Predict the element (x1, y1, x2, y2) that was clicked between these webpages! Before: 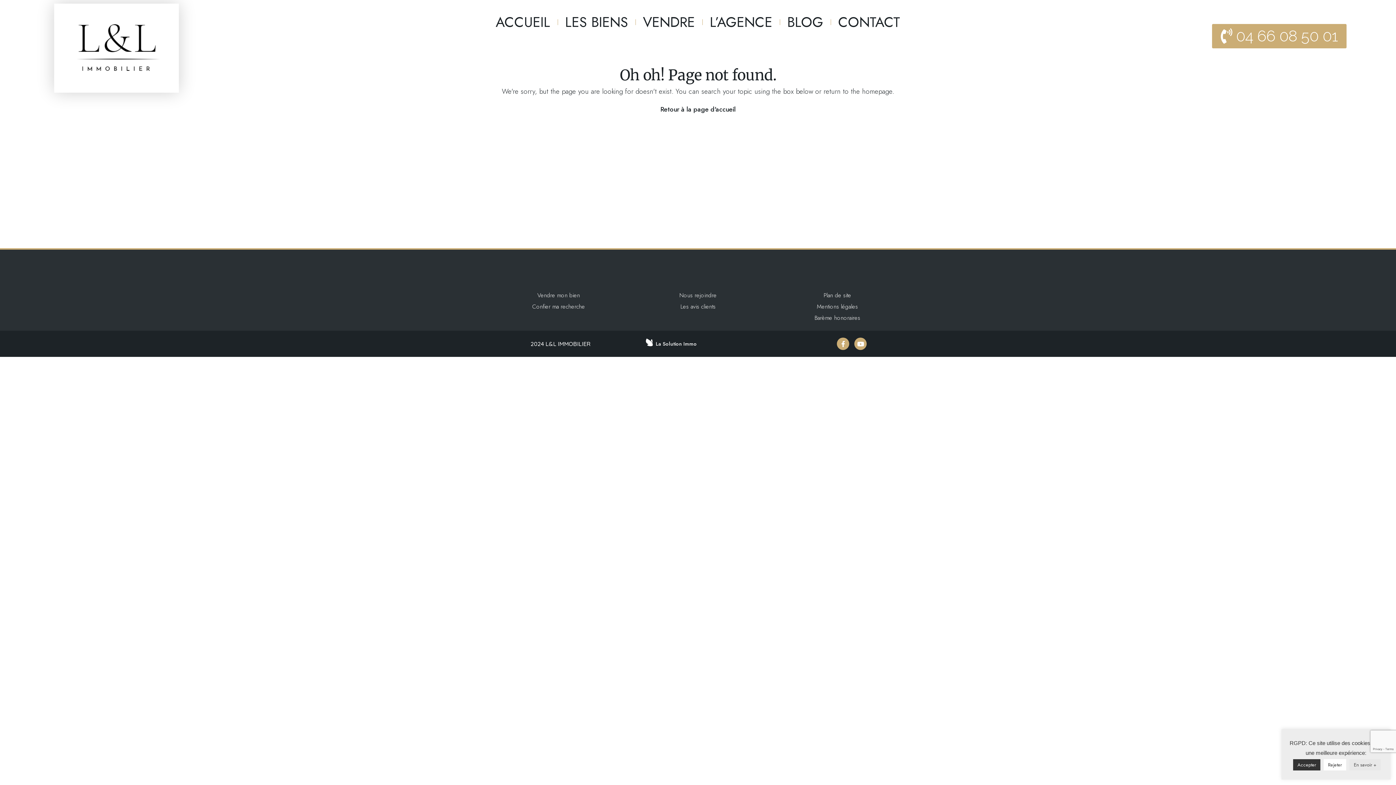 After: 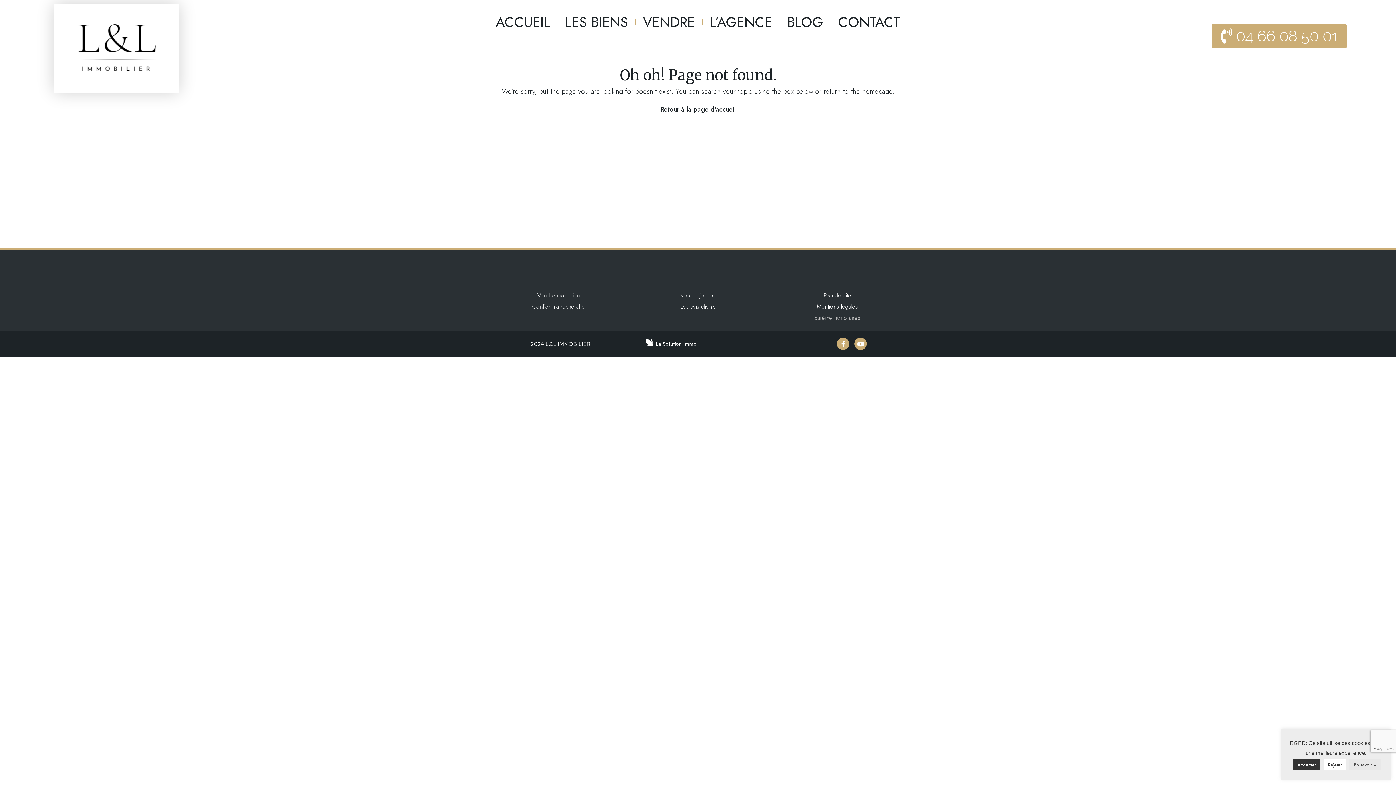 Action: bbox: (774, 312, 900, 323) label: Barème honoraires